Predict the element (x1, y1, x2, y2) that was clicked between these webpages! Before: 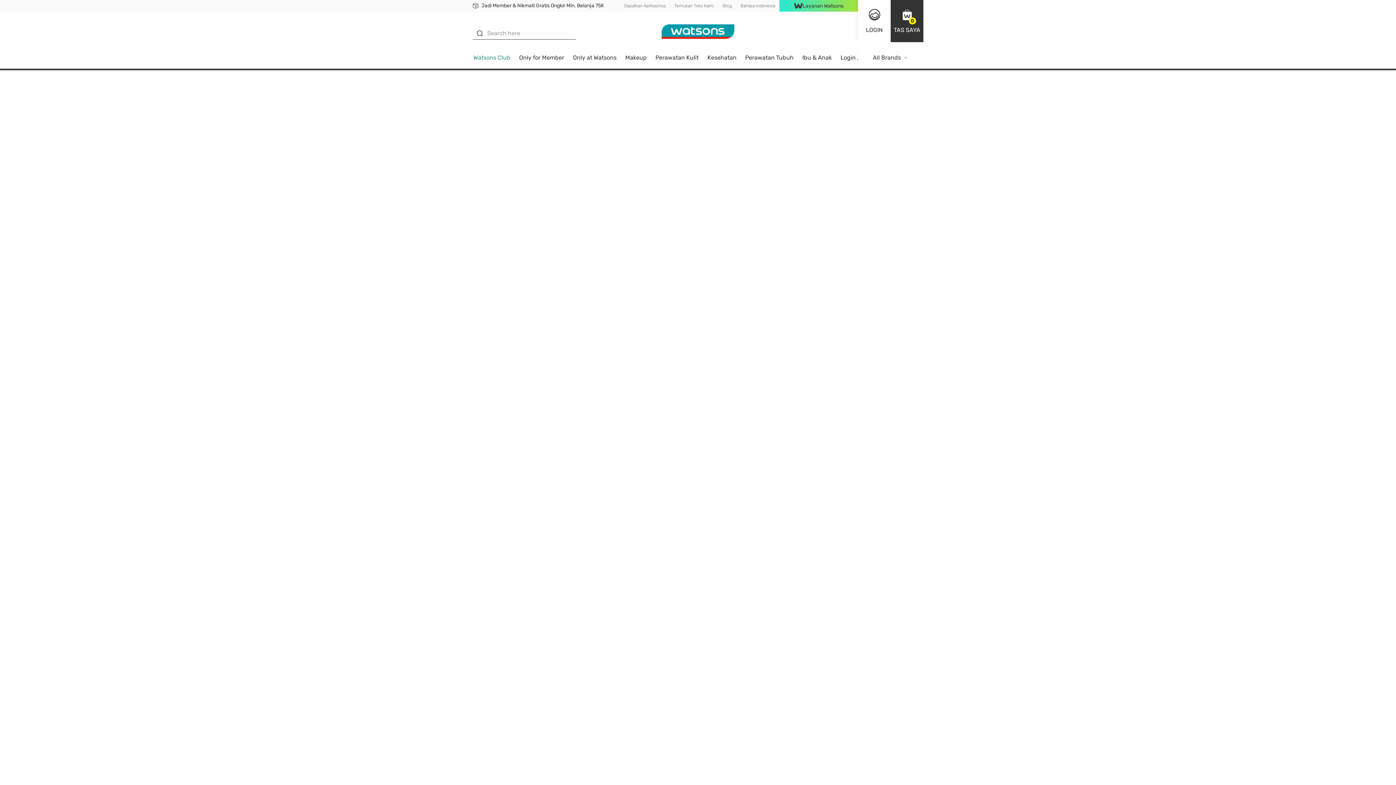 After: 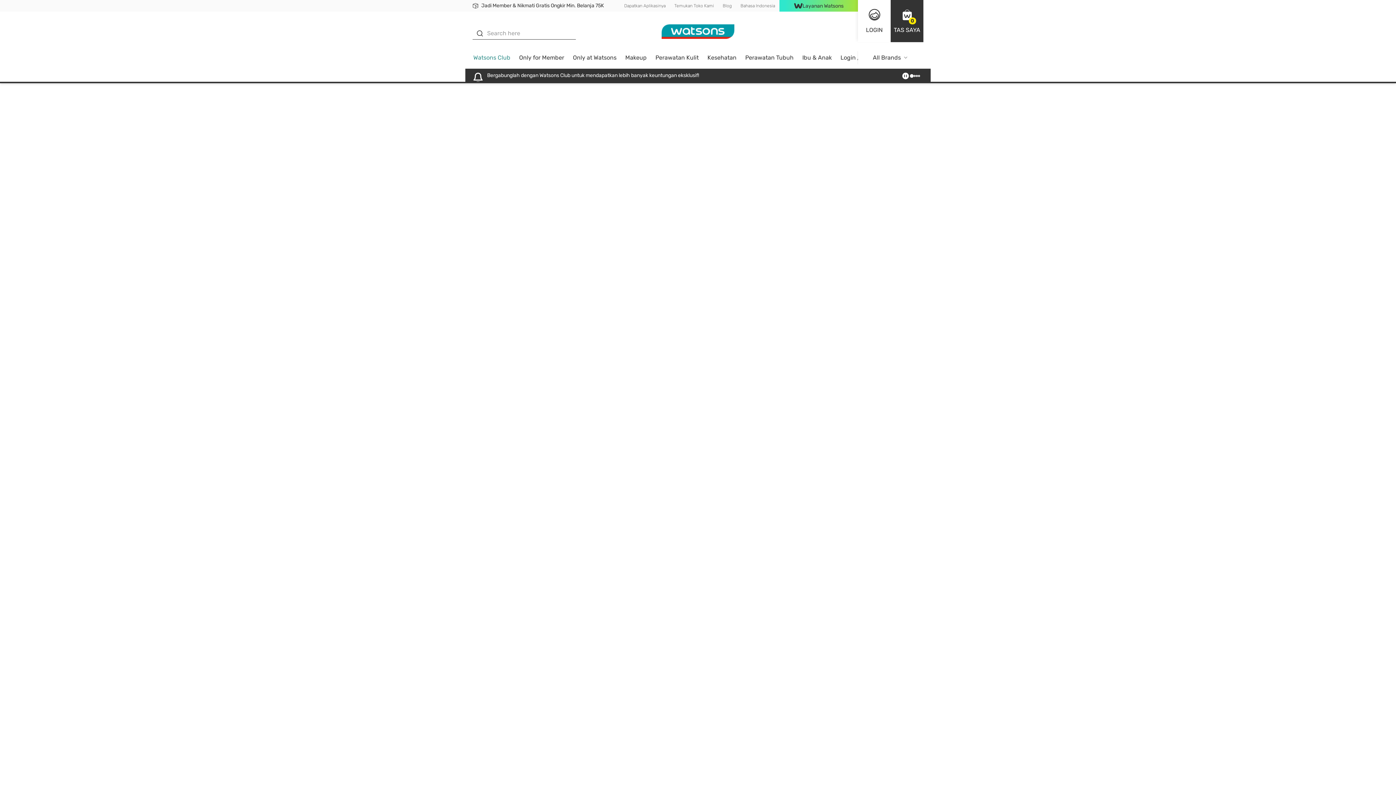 Action: bbox: (473, 54, 510, 60) label: Watsons Club